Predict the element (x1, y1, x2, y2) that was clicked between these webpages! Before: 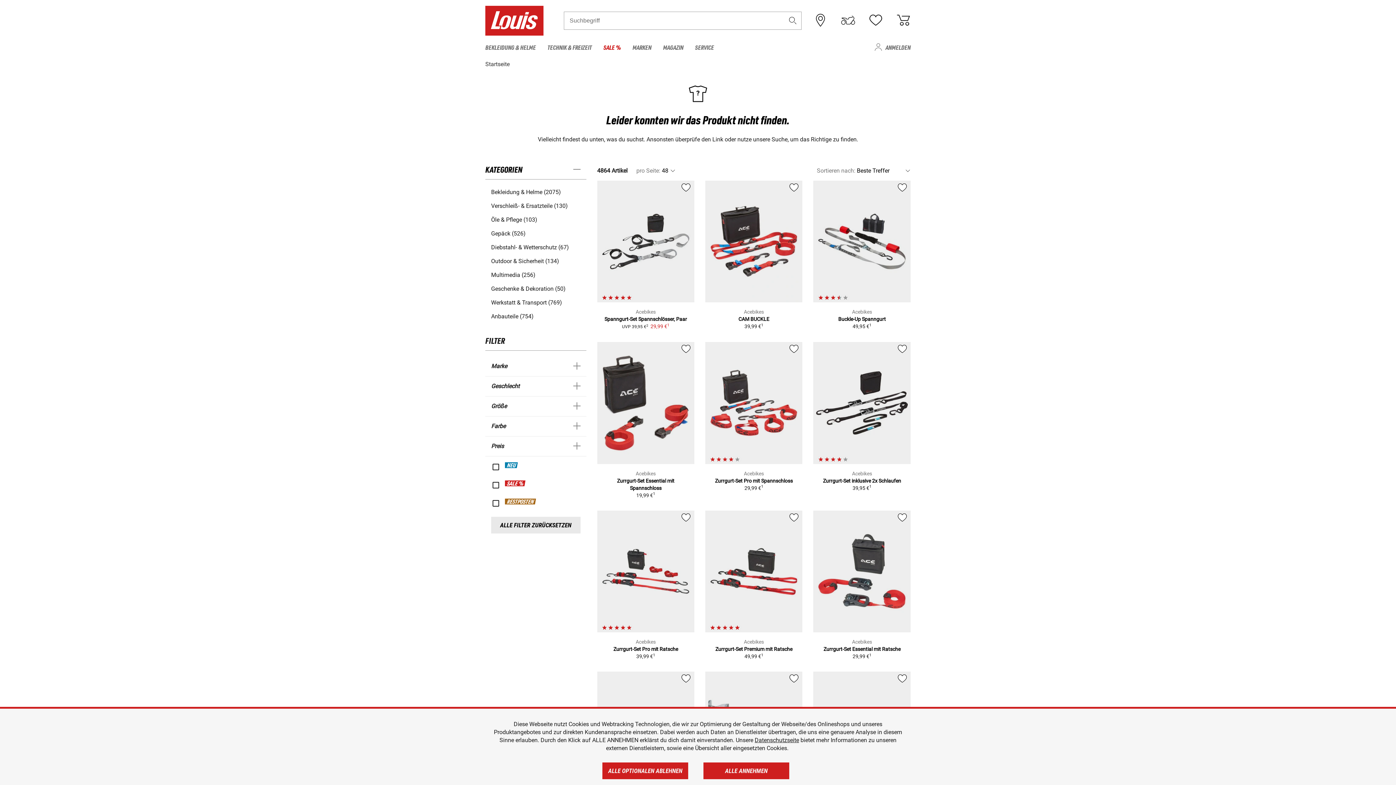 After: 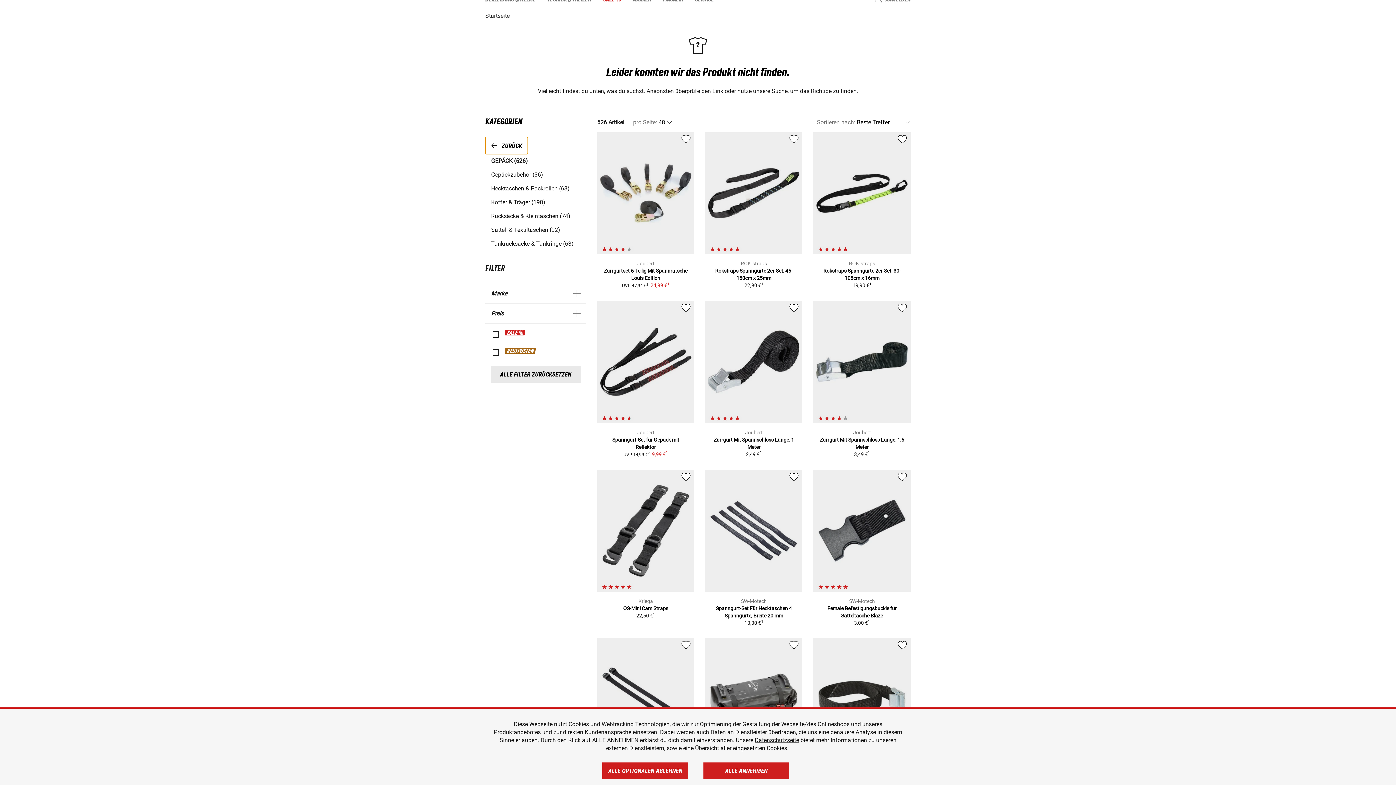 Action: label: Gepäck (526) bbox: (491, 229, 580, 237)